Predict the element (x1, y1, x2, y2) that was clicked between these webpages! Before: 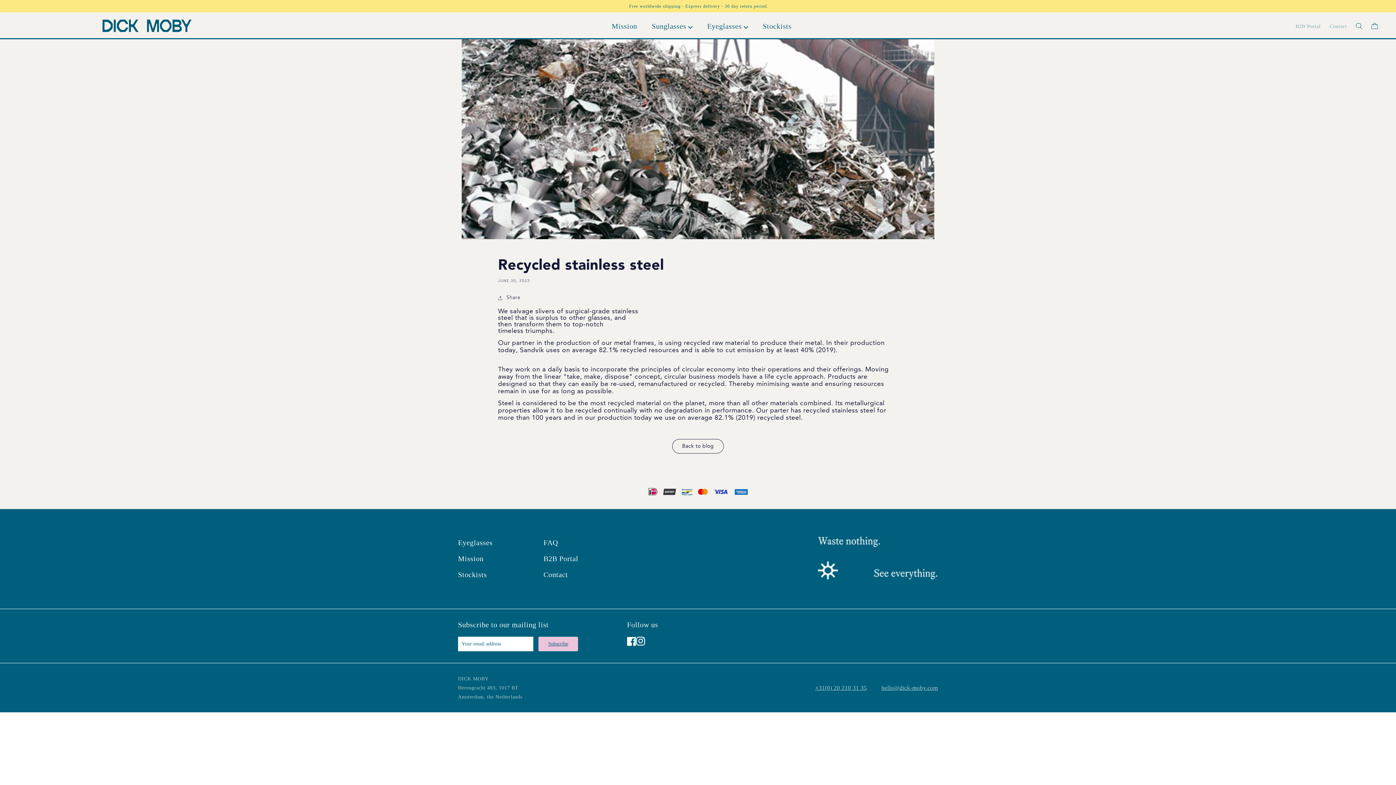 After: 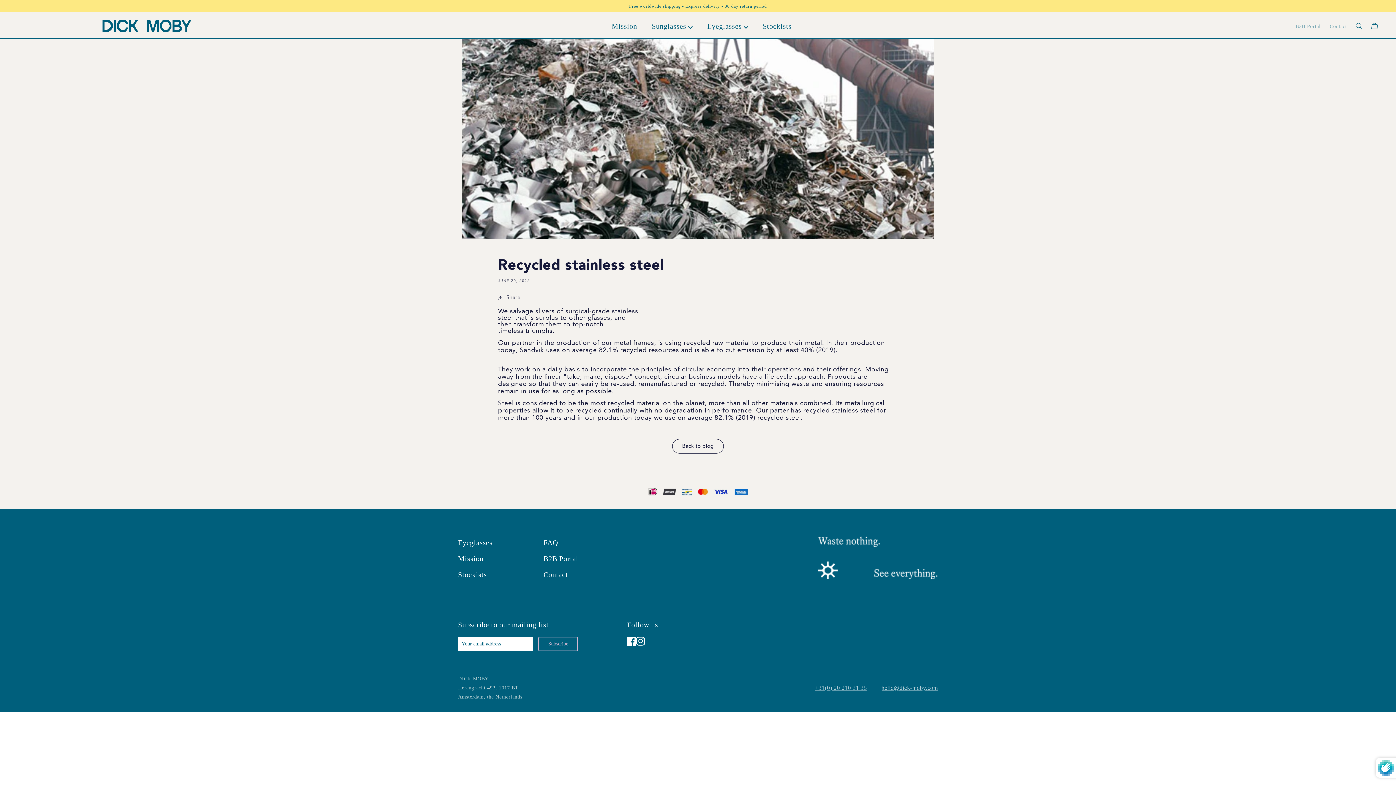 Action: label: Subscribe bbox: (538, 637, 578, 651)